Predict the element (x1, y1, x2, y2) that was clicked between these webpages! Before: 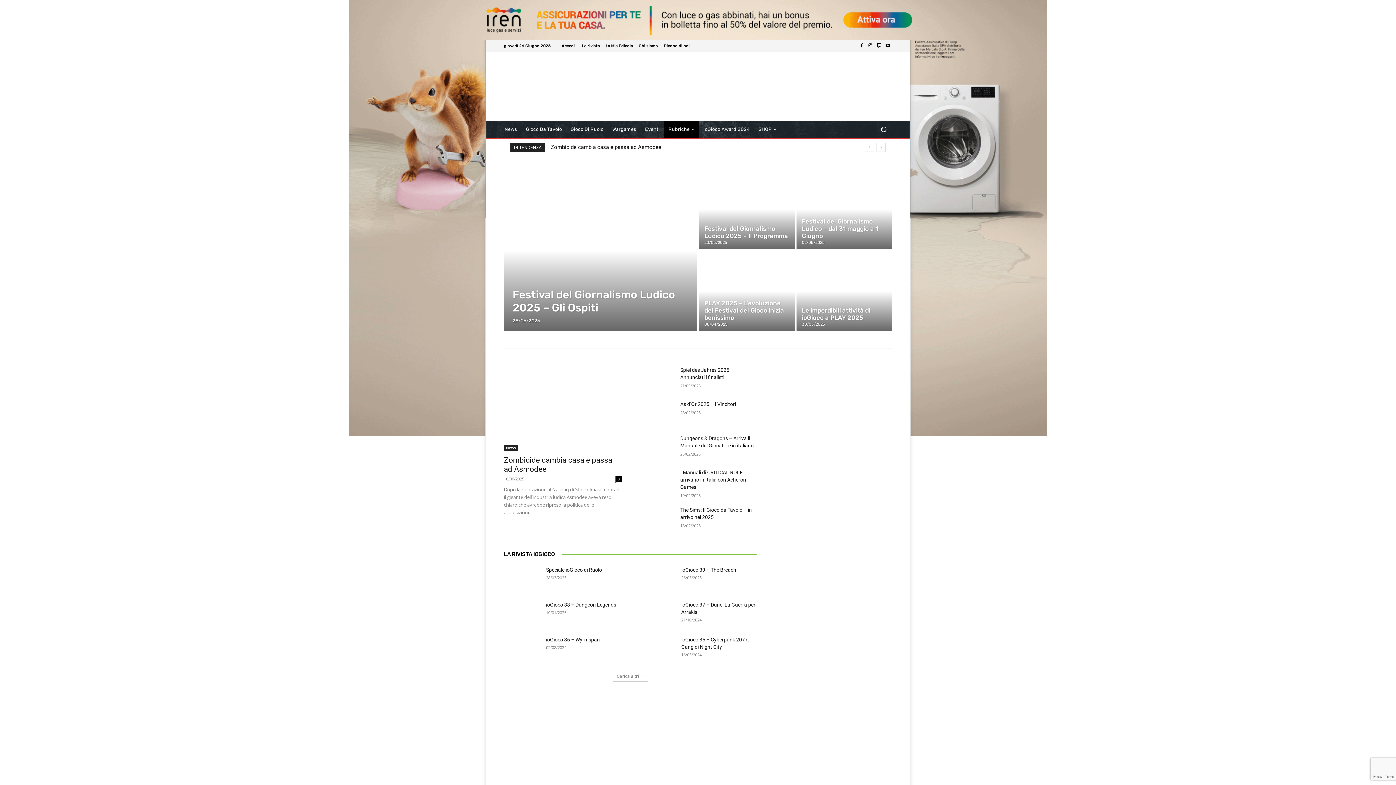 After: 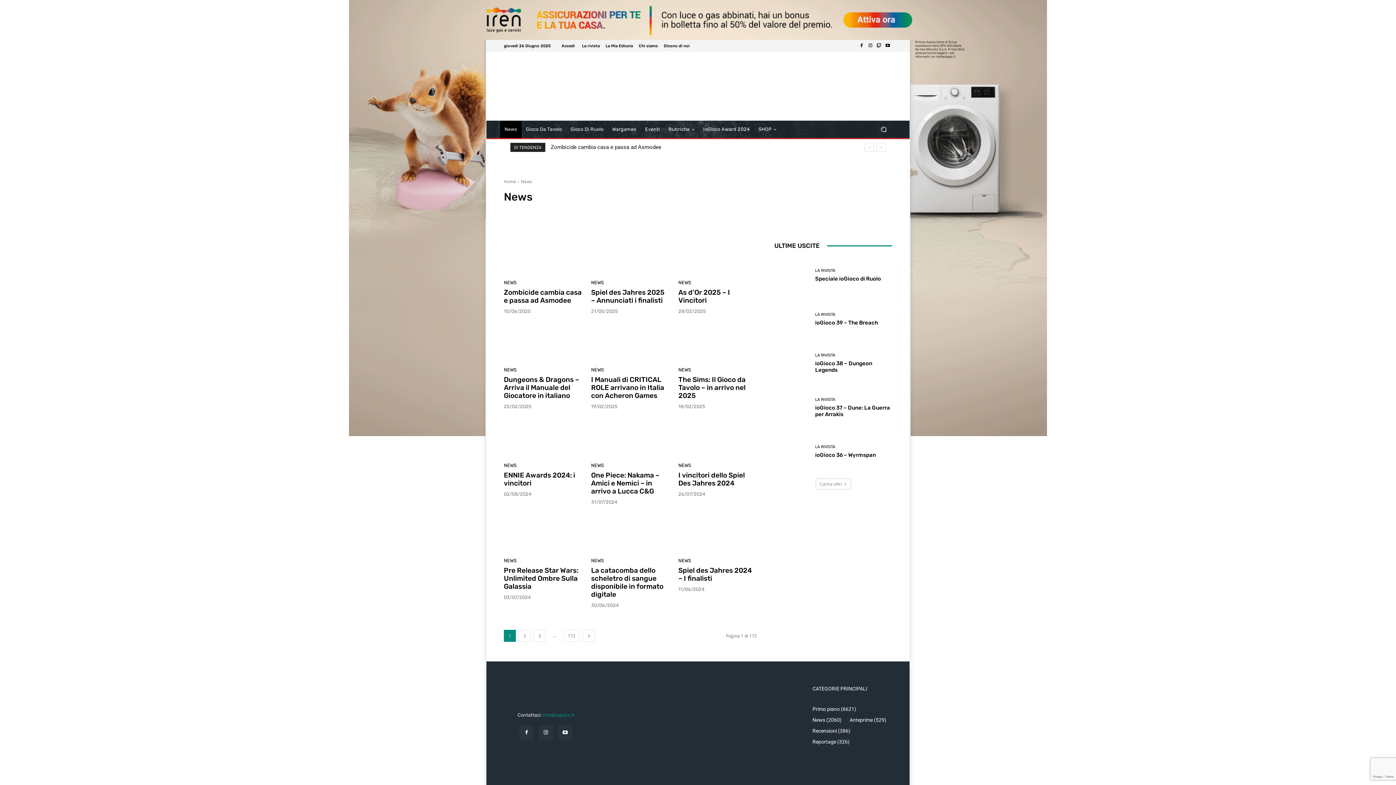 Action: label: News bbox: (500, 80, 521, 98)